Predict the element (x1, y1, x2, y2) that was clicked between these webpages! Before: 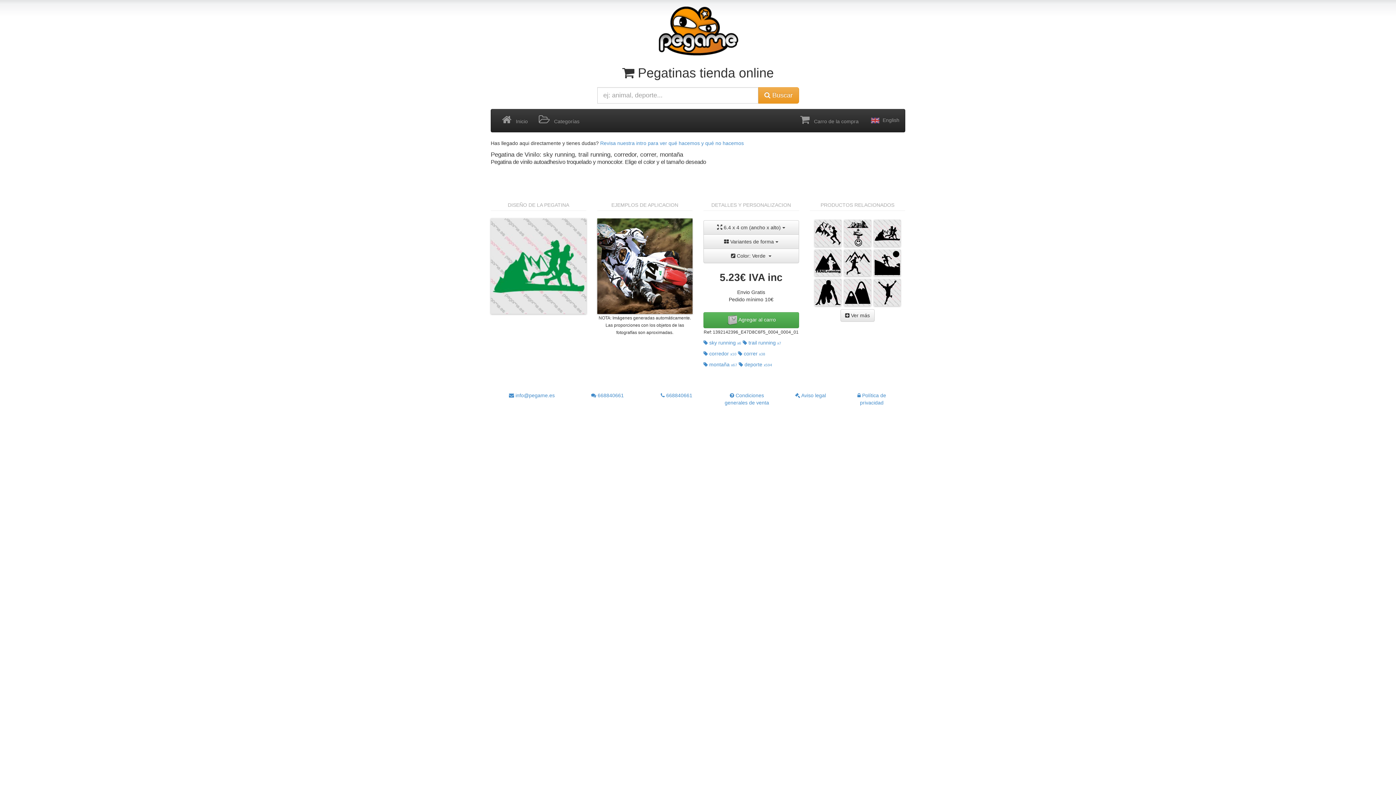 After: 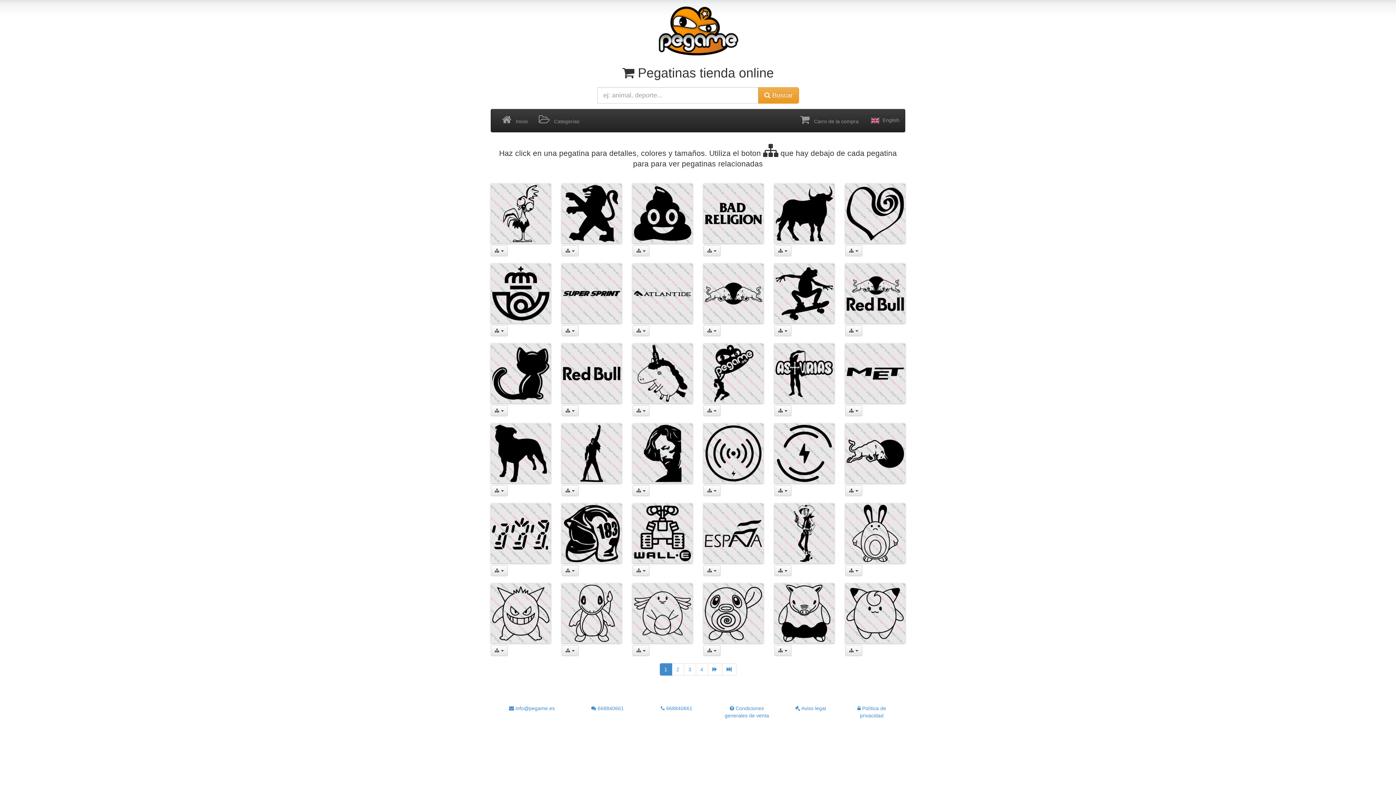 Action: bbox: (758, 87, 799, 103) label:  Buscar